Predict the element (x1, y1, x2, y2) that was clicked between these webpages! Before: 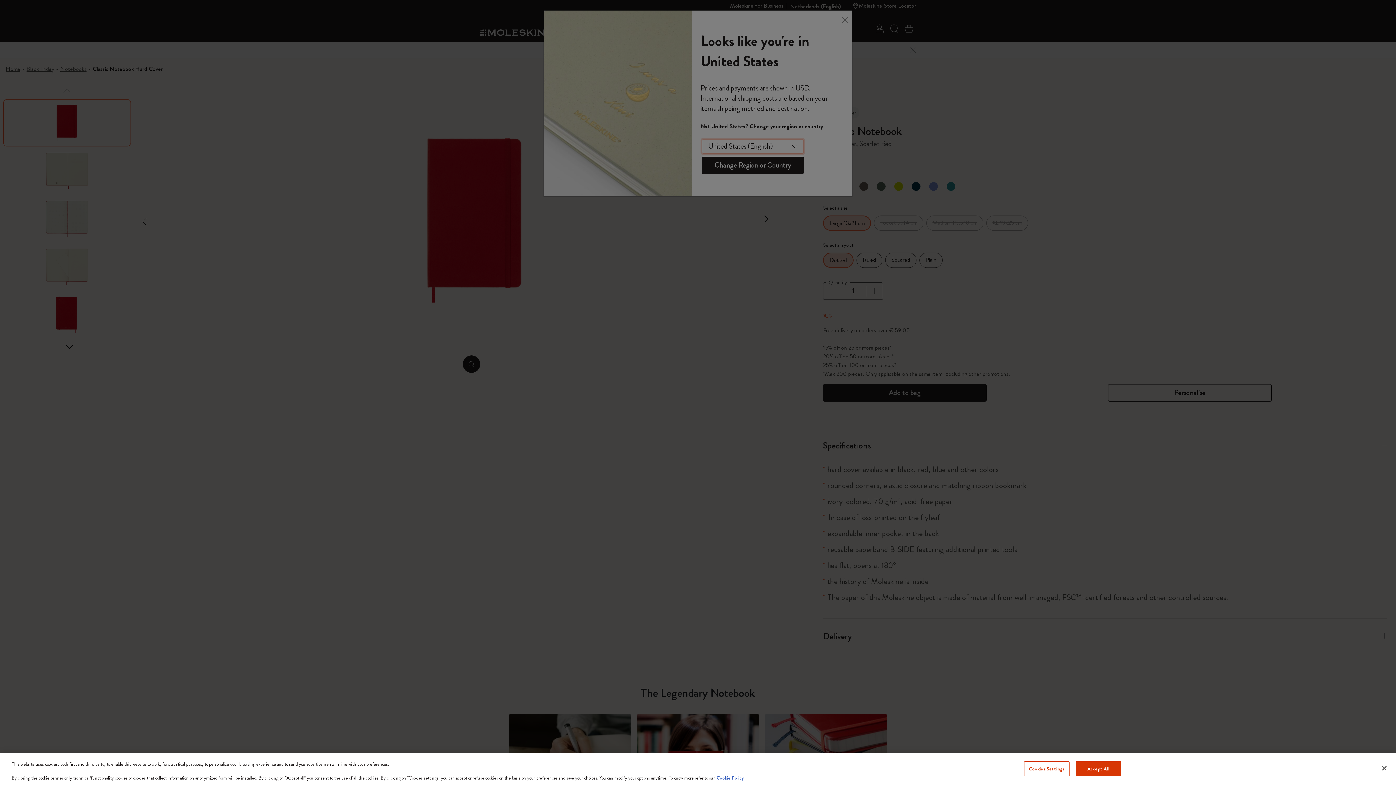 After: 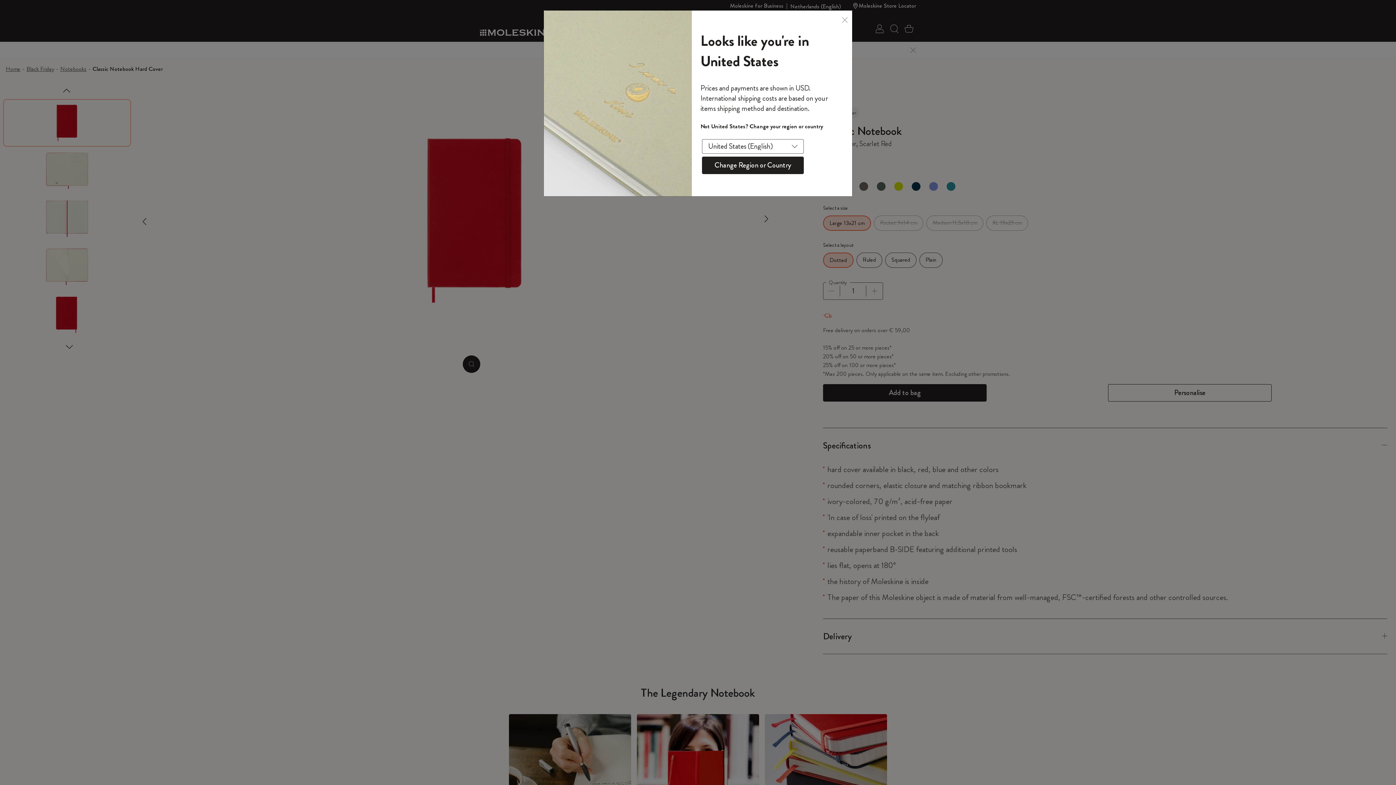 Action: bbox: (1075, 761, 1121, 776) label: Accept All